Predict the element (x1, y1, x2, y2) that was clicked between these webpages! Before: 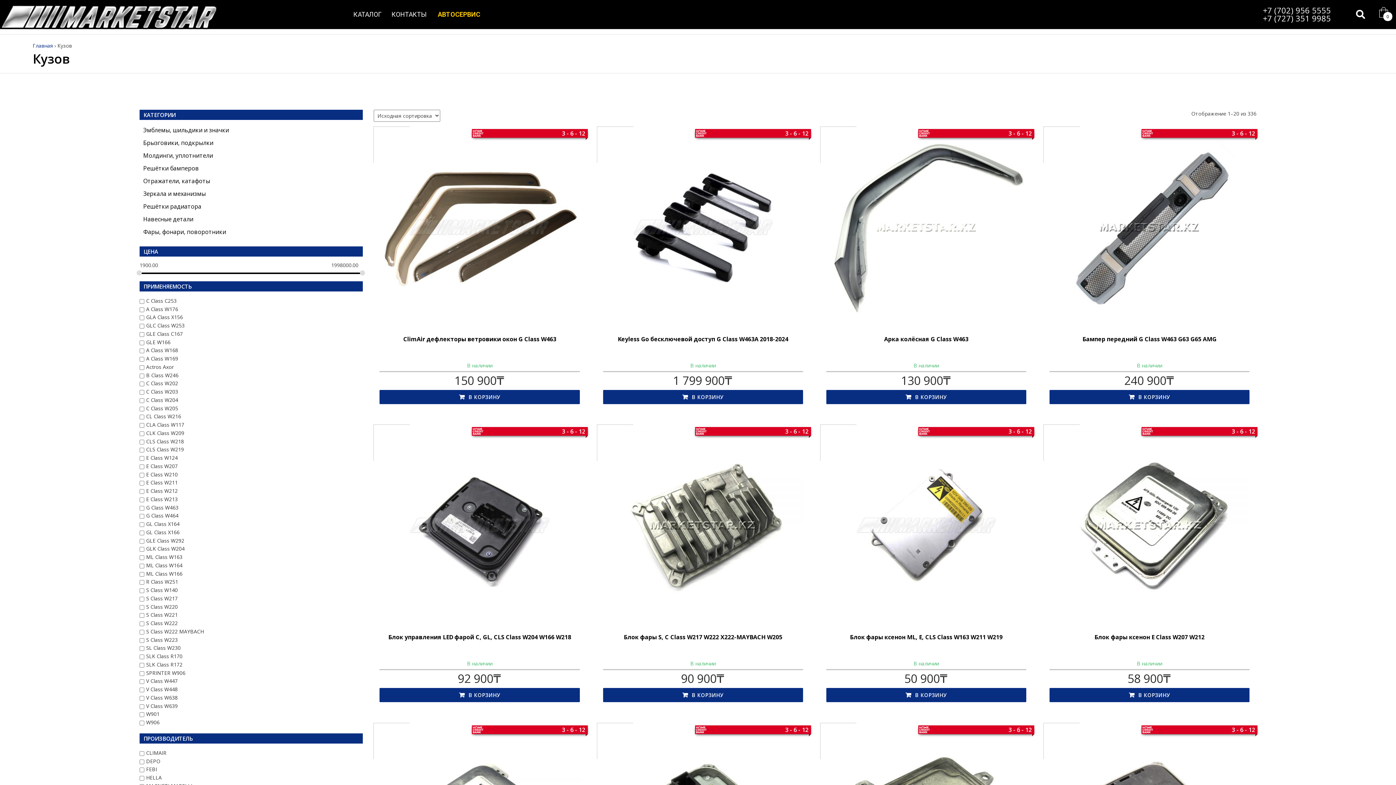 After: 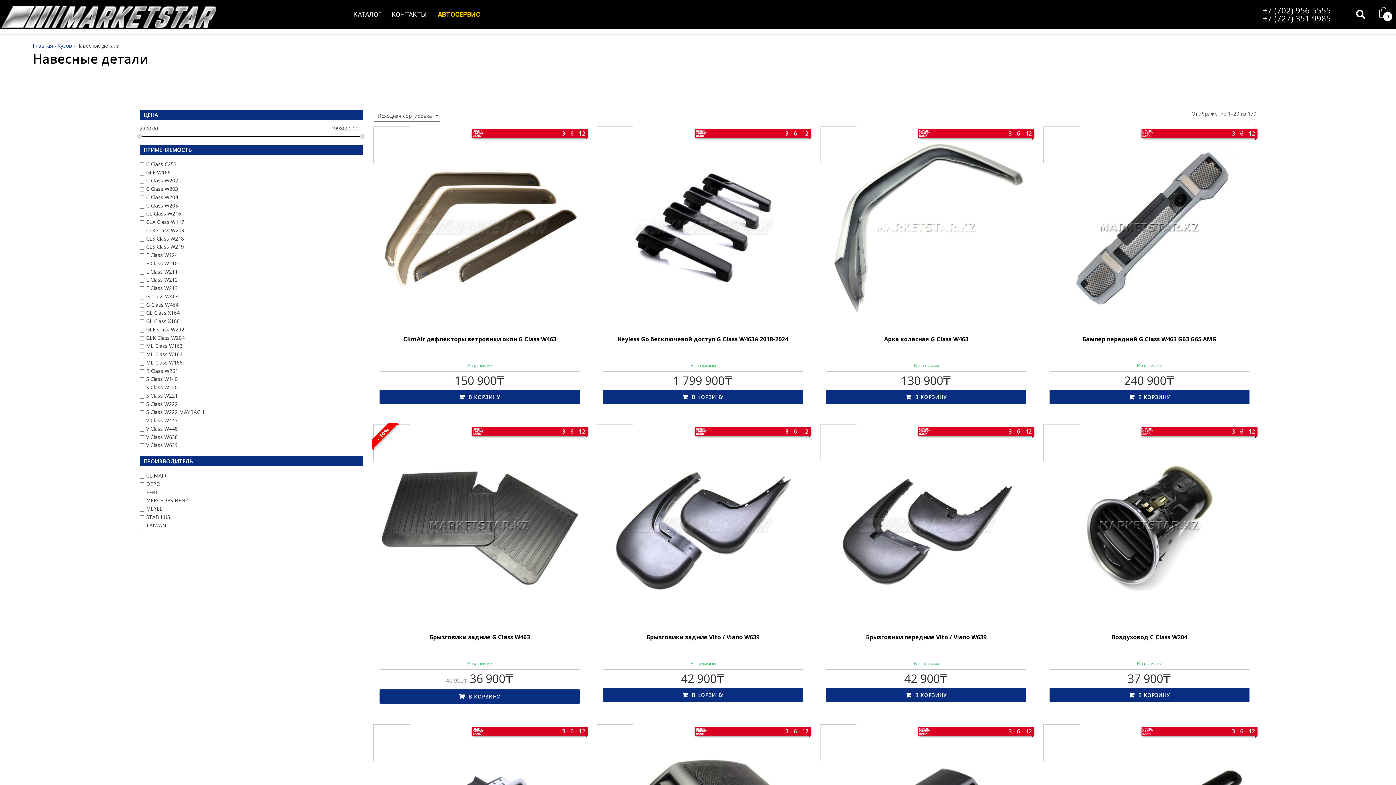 Action: bbox: (139, 213, 363, 224) label: Навесные детали